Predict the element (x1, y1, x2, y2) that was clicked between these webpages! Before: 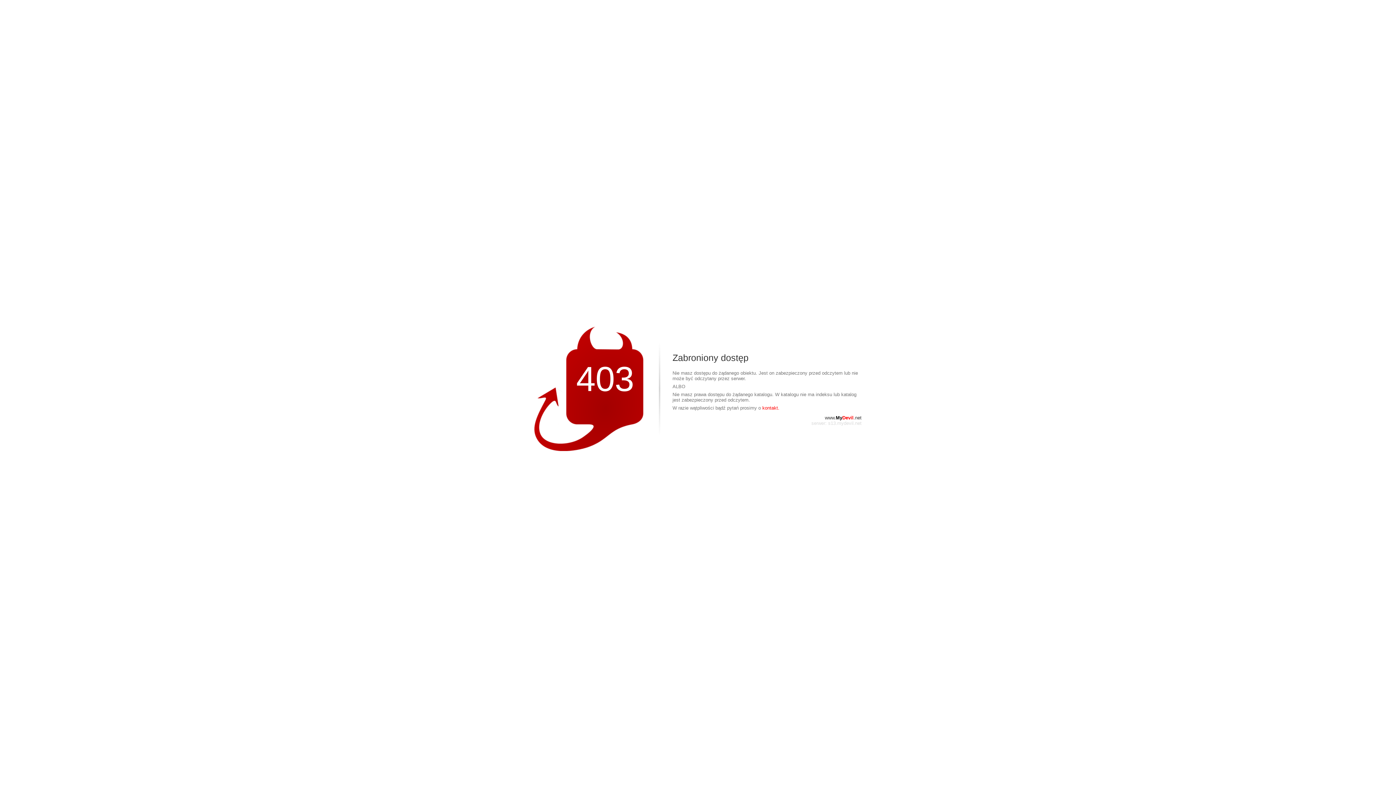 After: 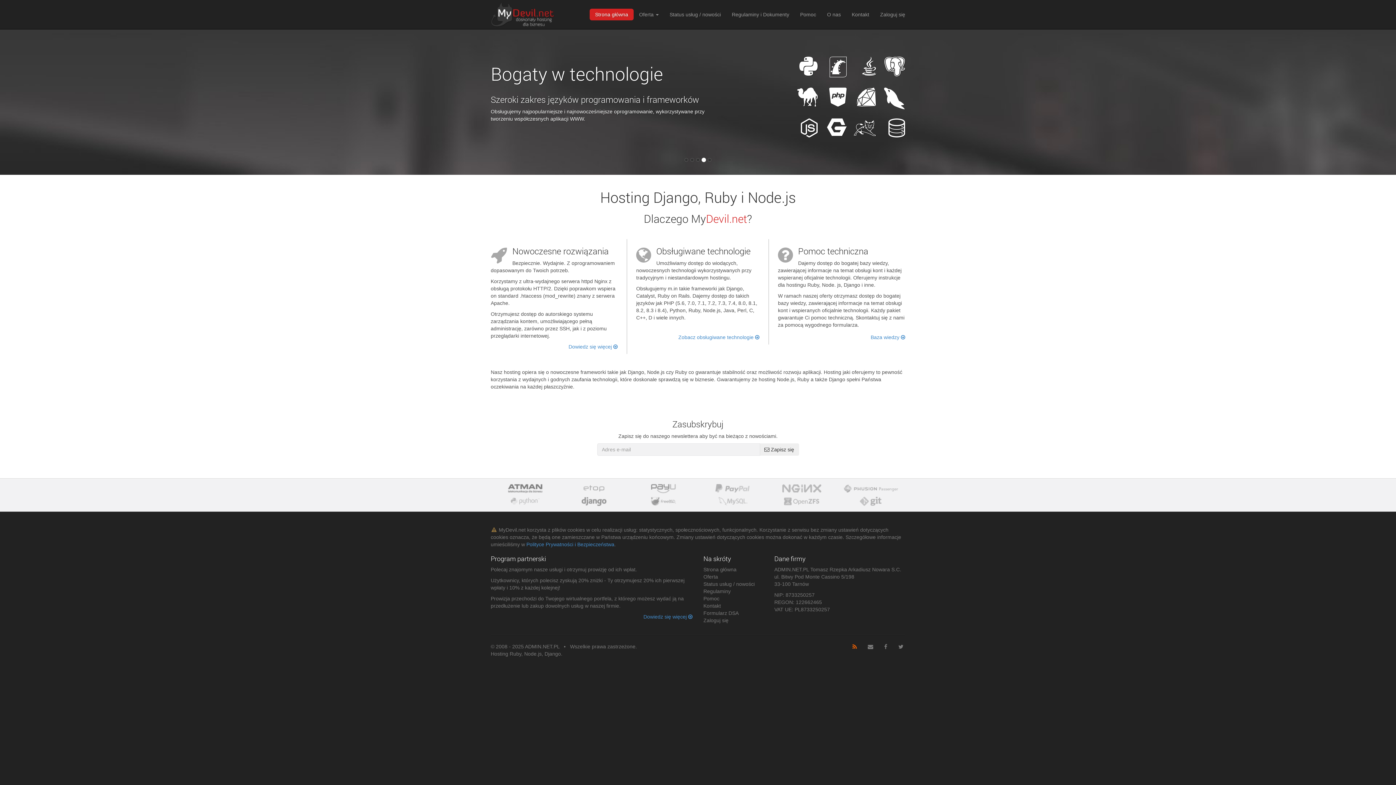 Action: bbox: (825, 415, 861, 420) label: www.MyDevil.net